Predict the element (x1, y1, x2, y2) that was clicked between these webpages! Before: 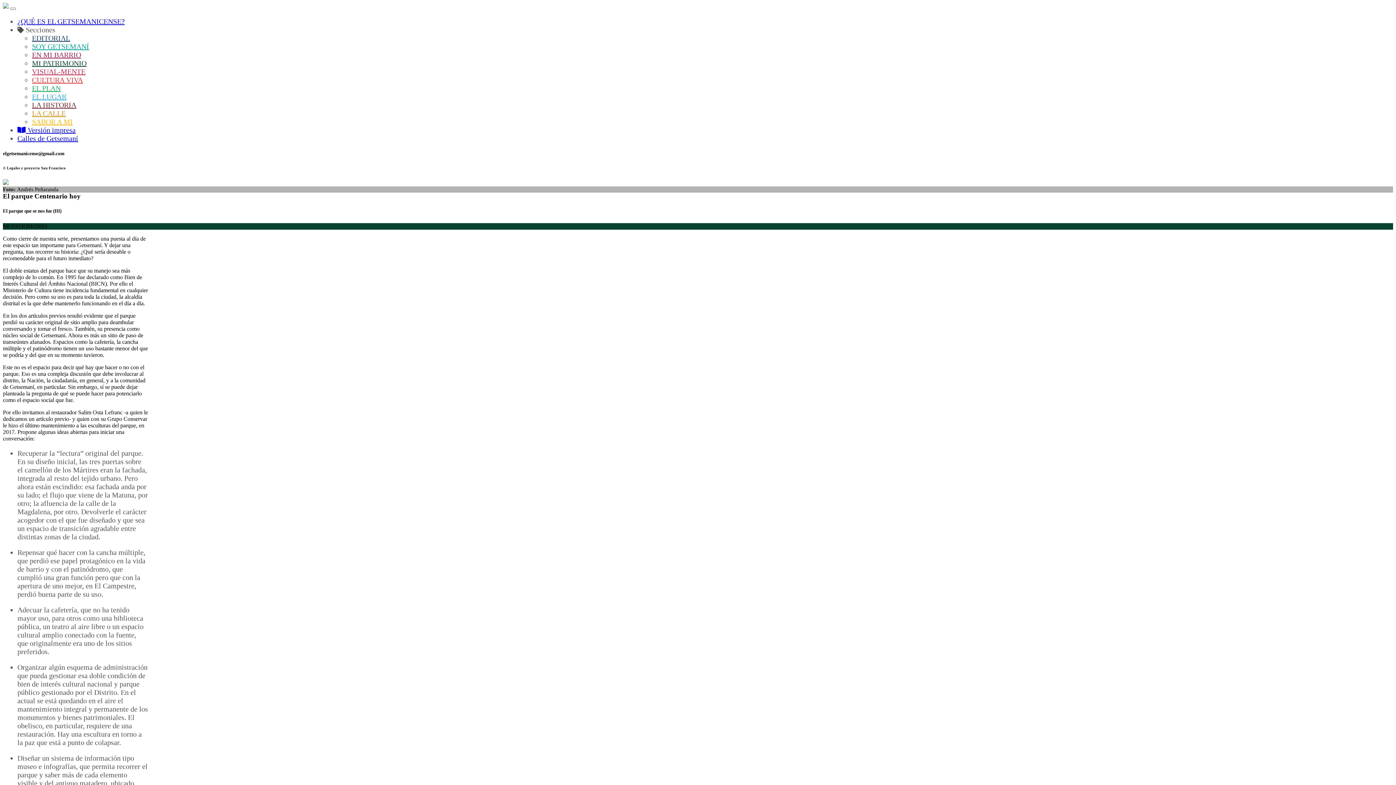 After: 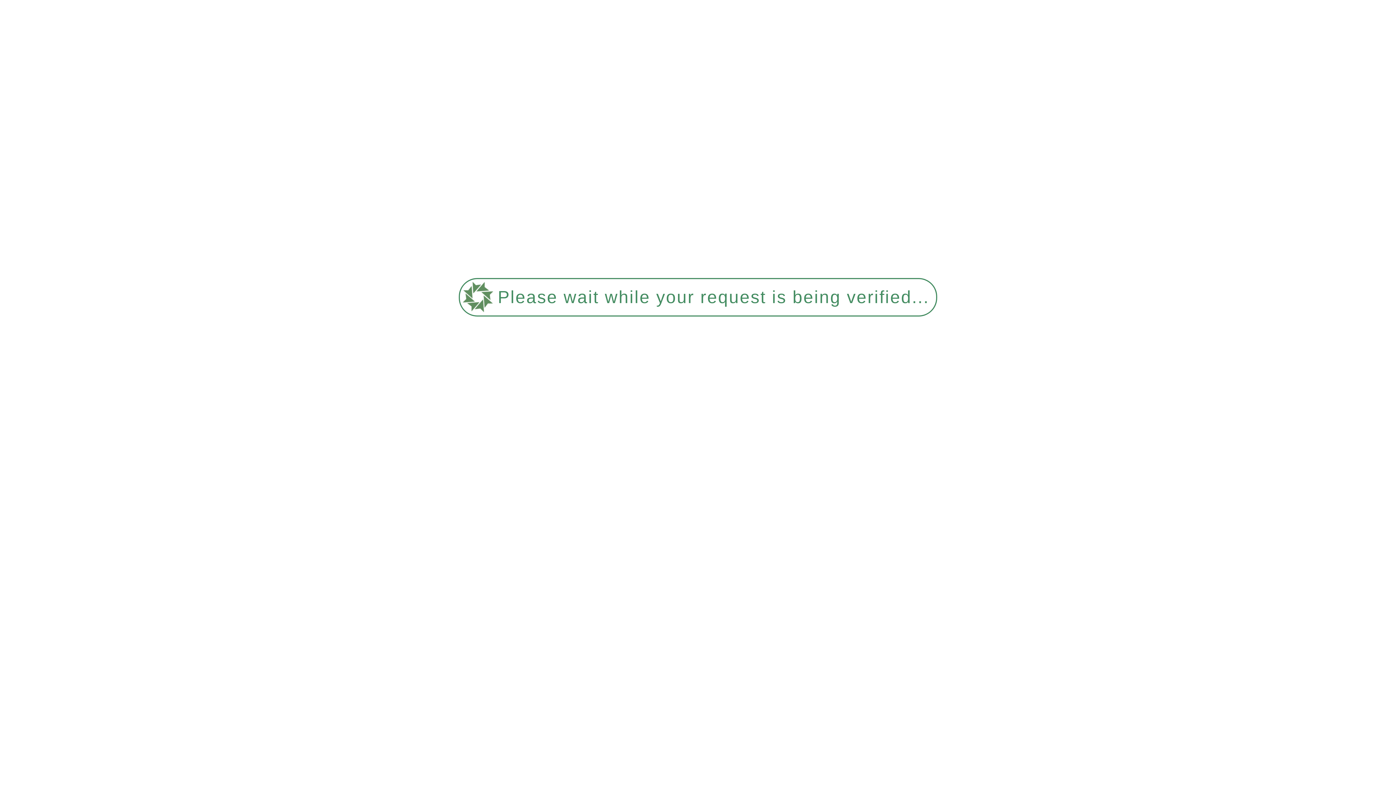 Action: label: ¿QUÉ ES EL GETSEMANICENSE? bbox: (17, 17, 124, 25)